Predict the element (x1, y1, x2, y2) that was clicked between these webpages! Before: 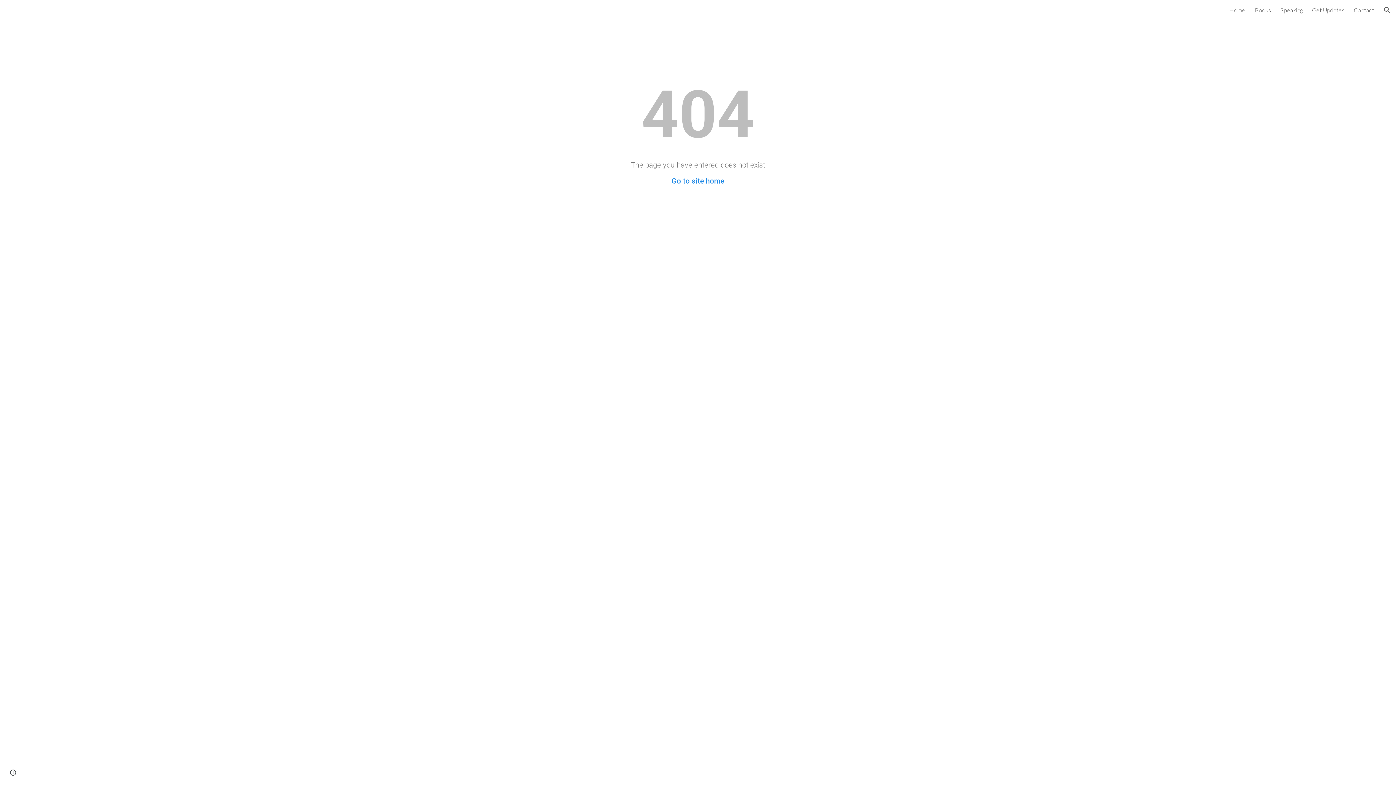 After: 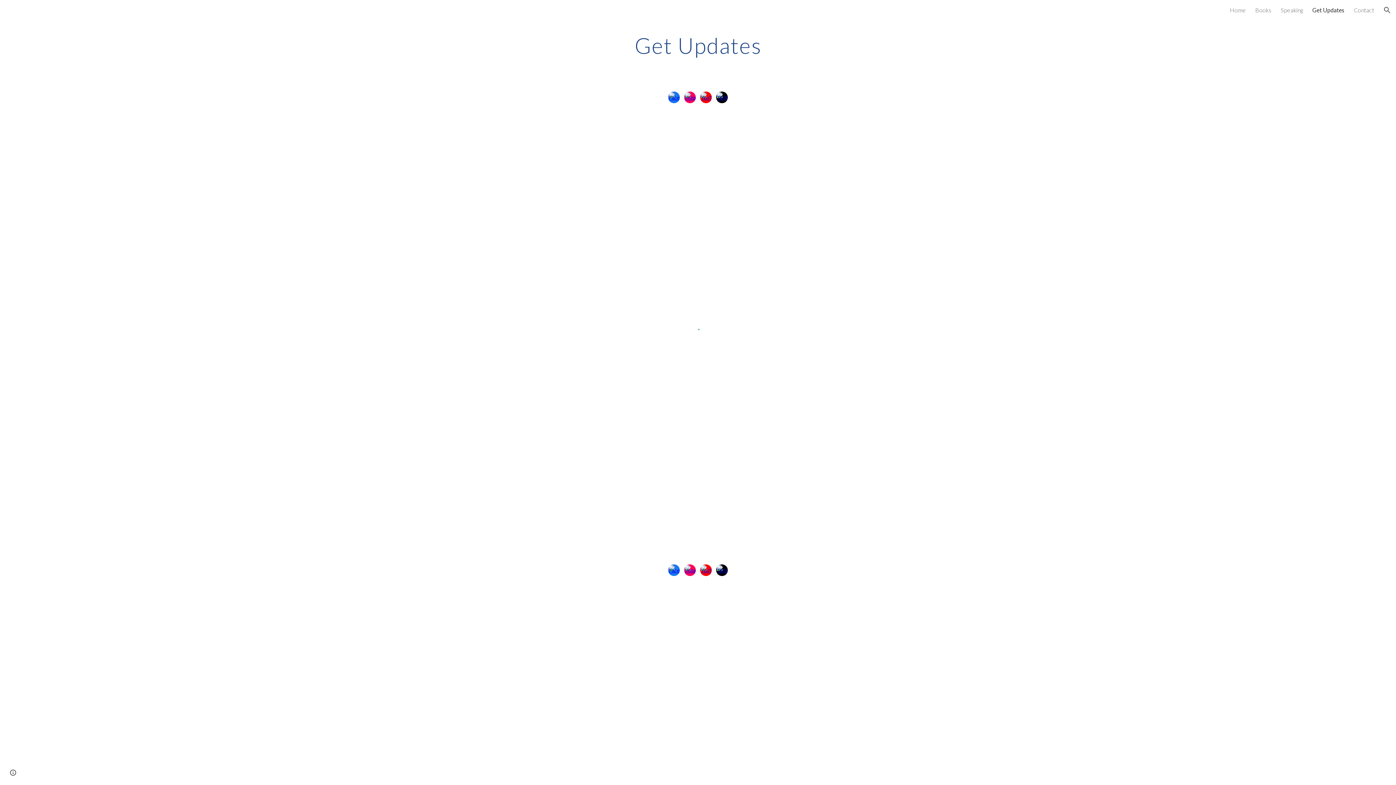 Action: bbox: (1312, 6, 1344, 13) label: Get Updates